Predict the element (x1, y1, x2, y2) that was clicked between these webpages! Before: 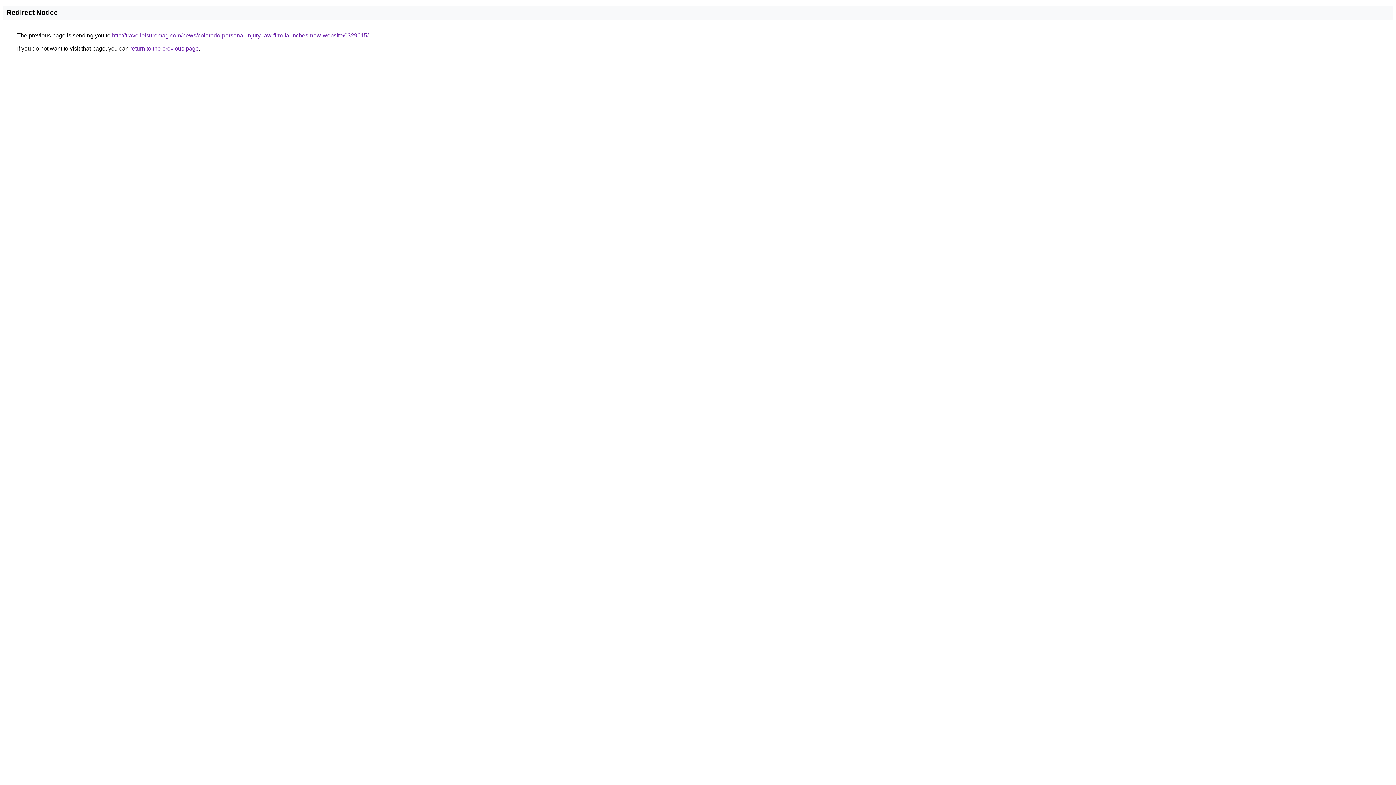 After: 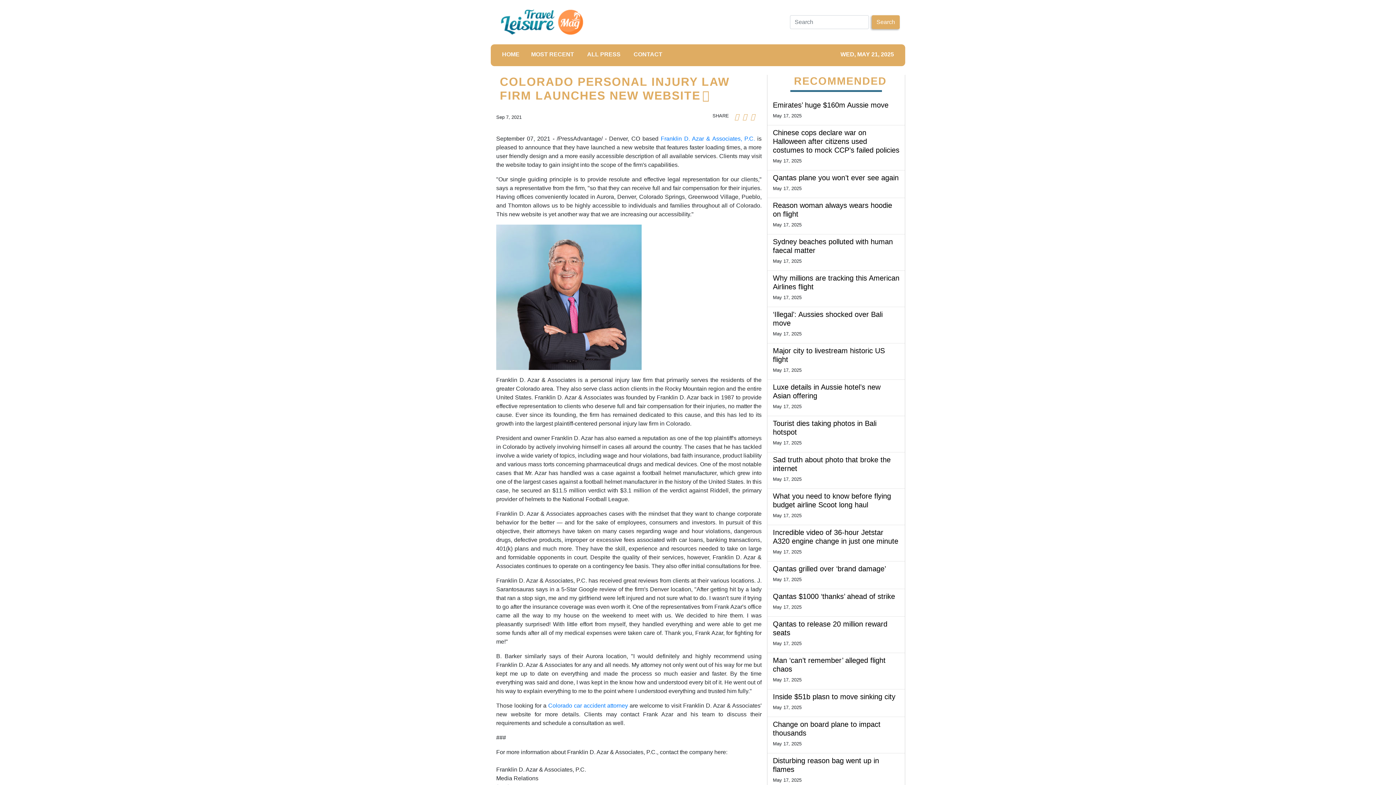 Action: bbox: (112, 32, 368, 38) label: http://travelleisuremag.com/news/colorado-personal-injury-law-firm-launches-new-website/0329615/